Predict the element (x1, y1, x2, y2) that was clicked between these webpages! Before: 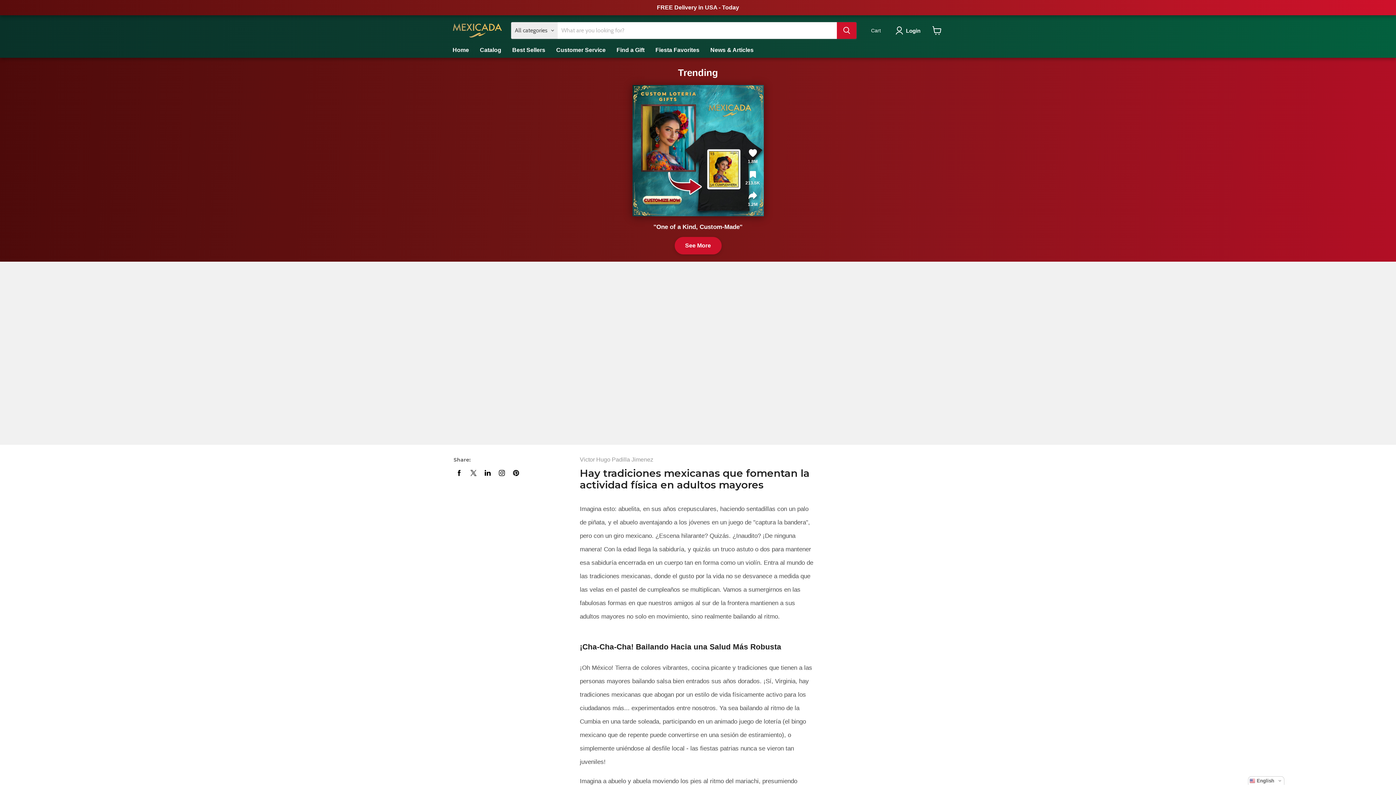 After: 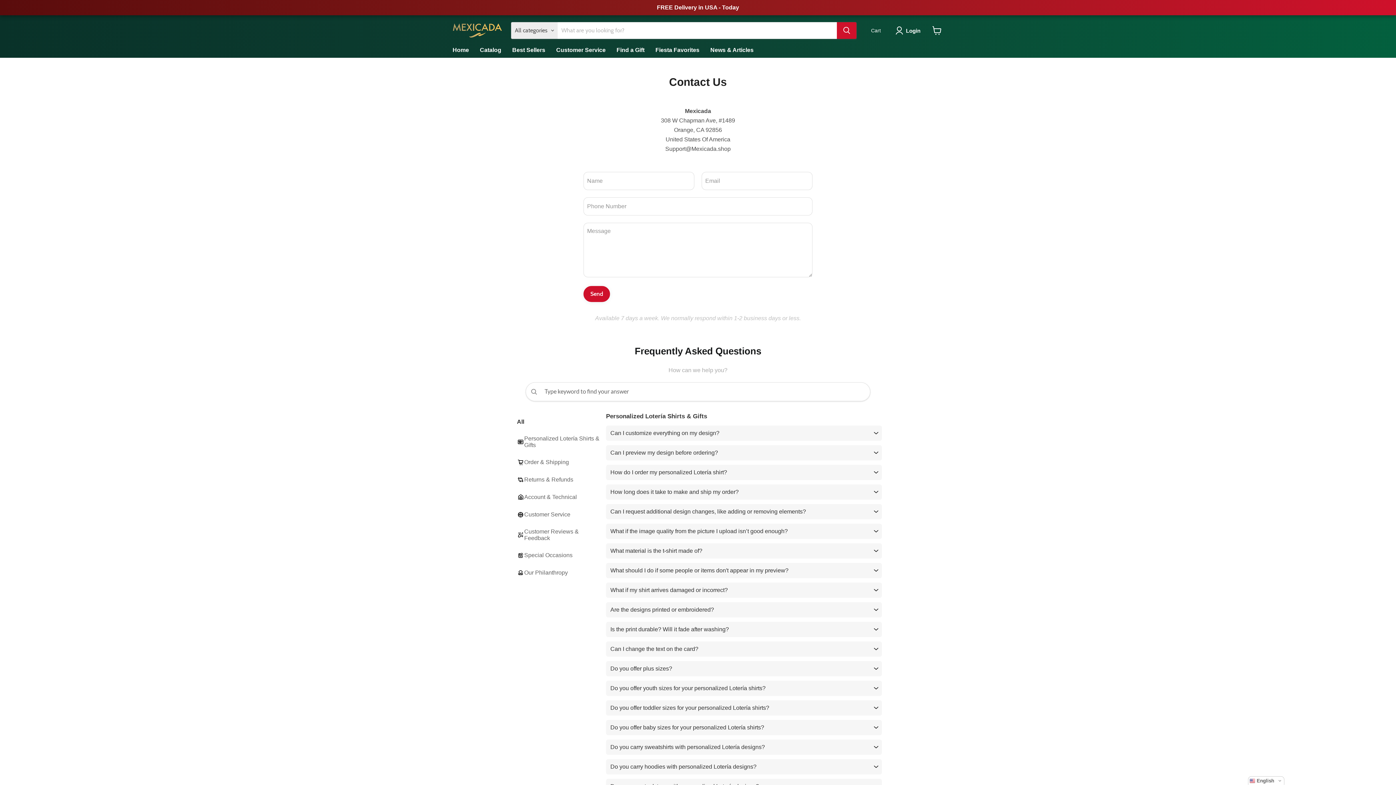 Action: bbox: (550, 42, 611, 57) label: Customer Service